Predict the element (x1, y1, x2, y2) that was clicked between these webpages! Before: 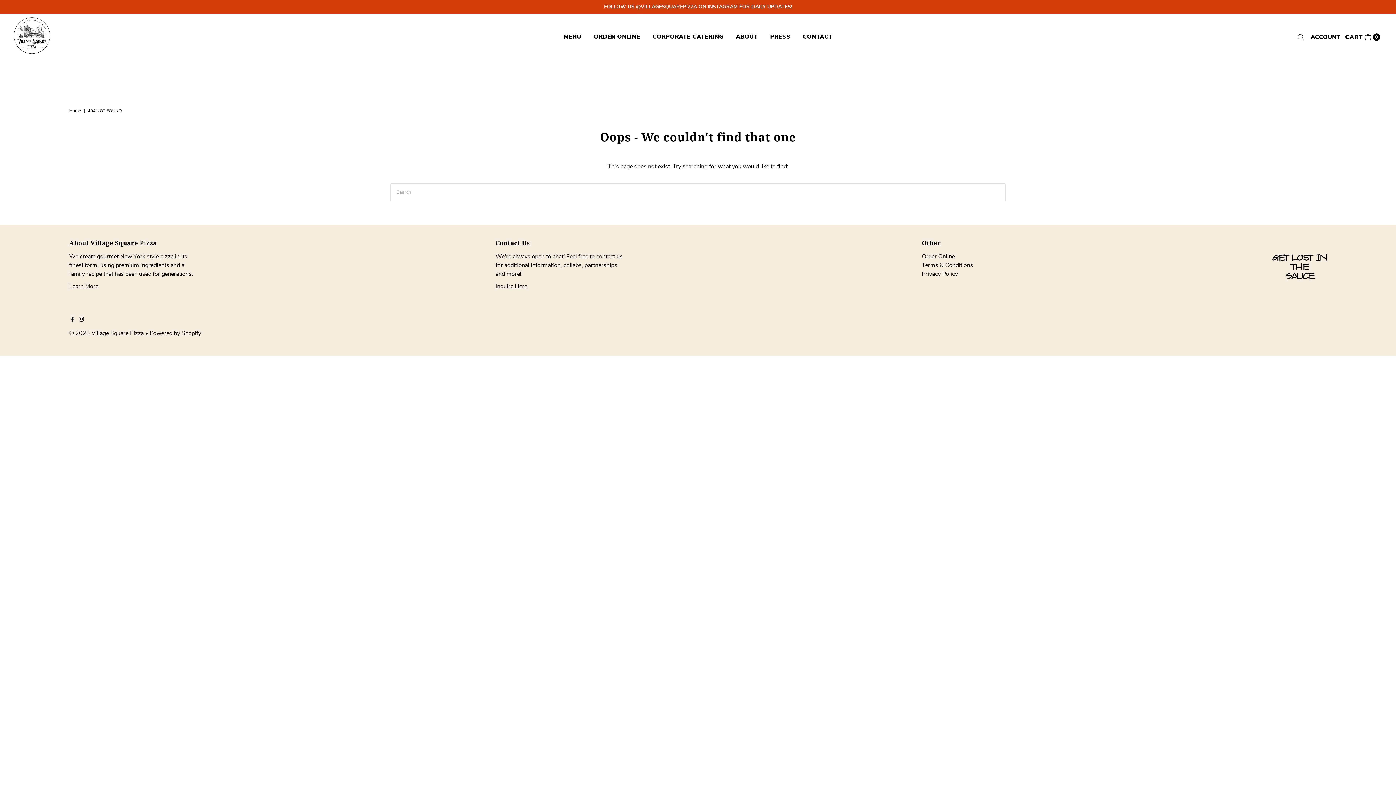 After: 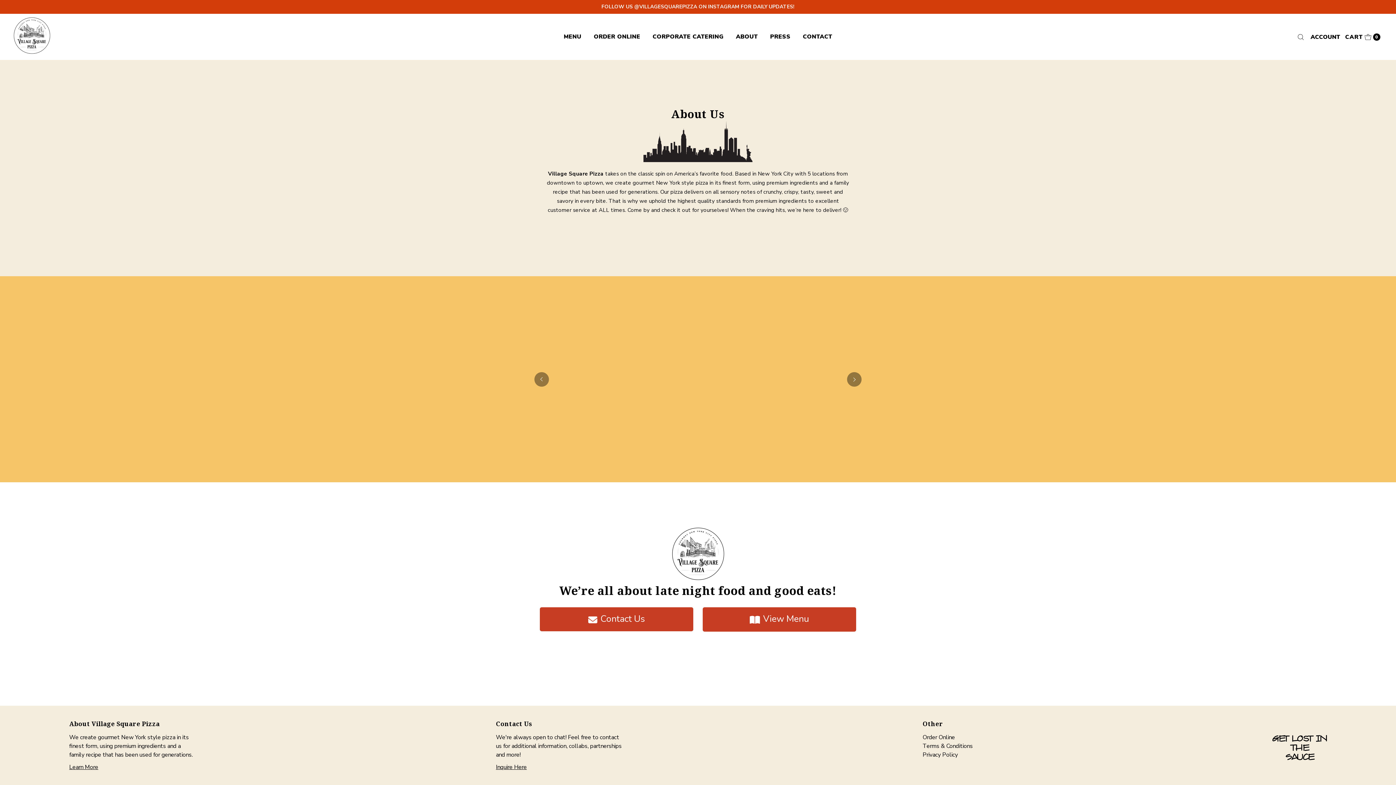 Action: bbox: (69, 282, 98, 290) label: Learn More